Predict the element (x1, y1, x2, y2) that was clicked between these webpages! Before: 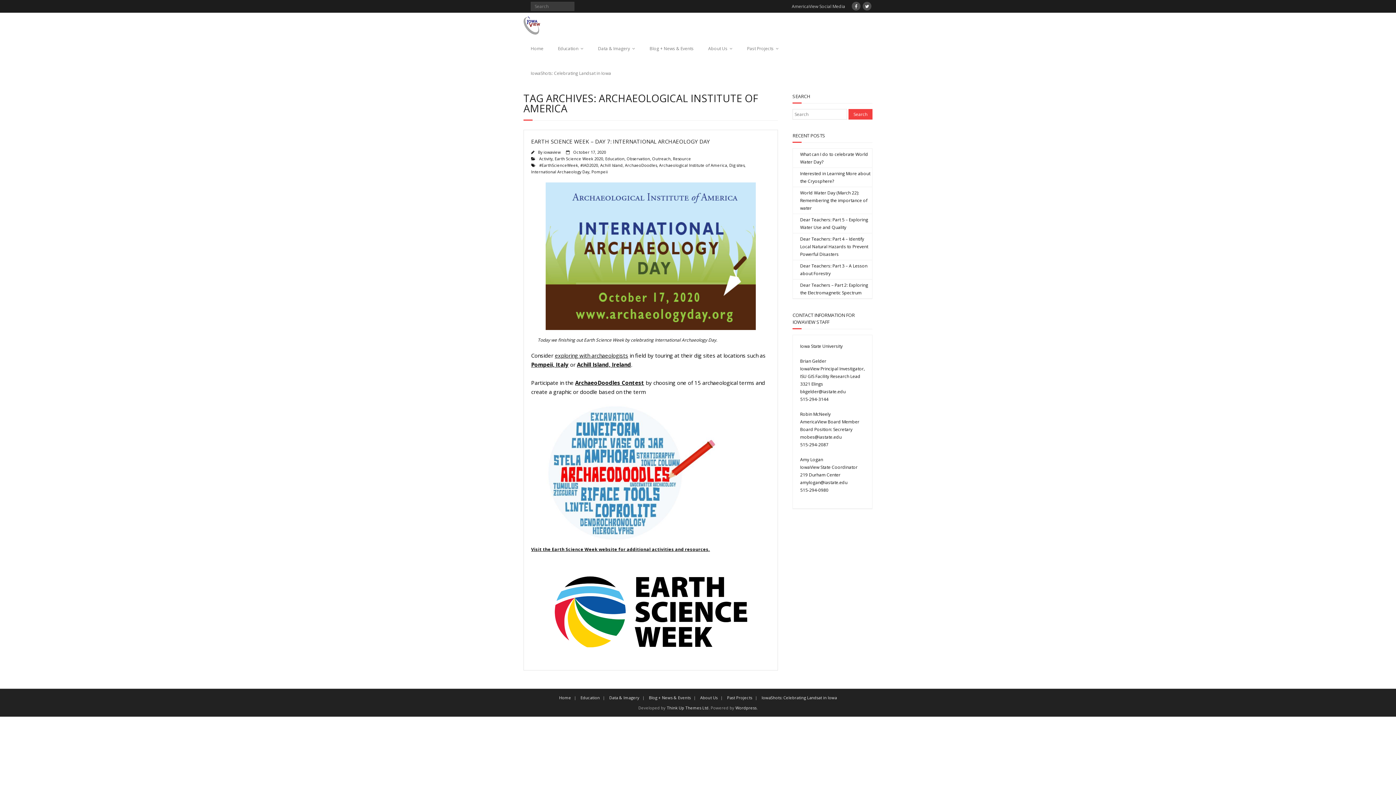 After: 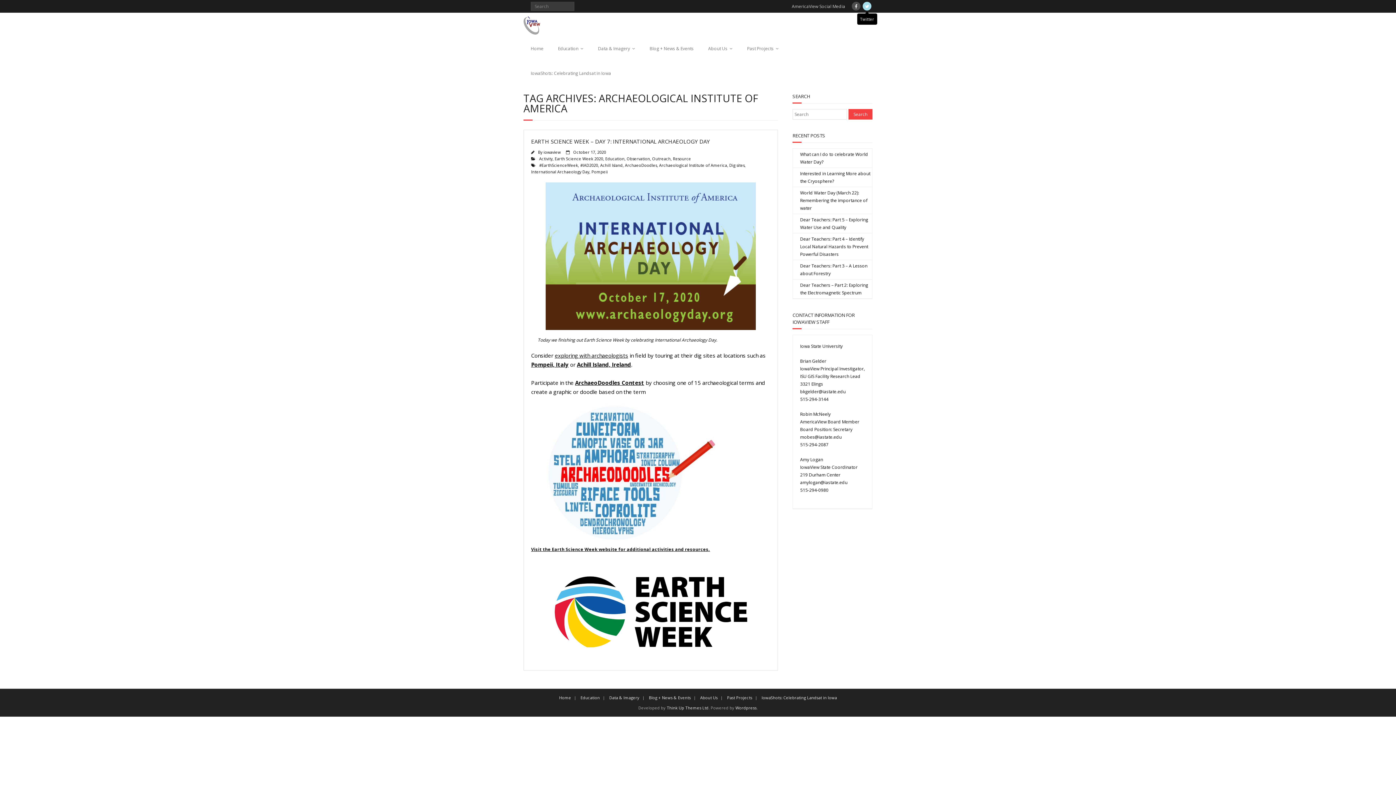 Action: bbox: (862, 1, 871, 10)